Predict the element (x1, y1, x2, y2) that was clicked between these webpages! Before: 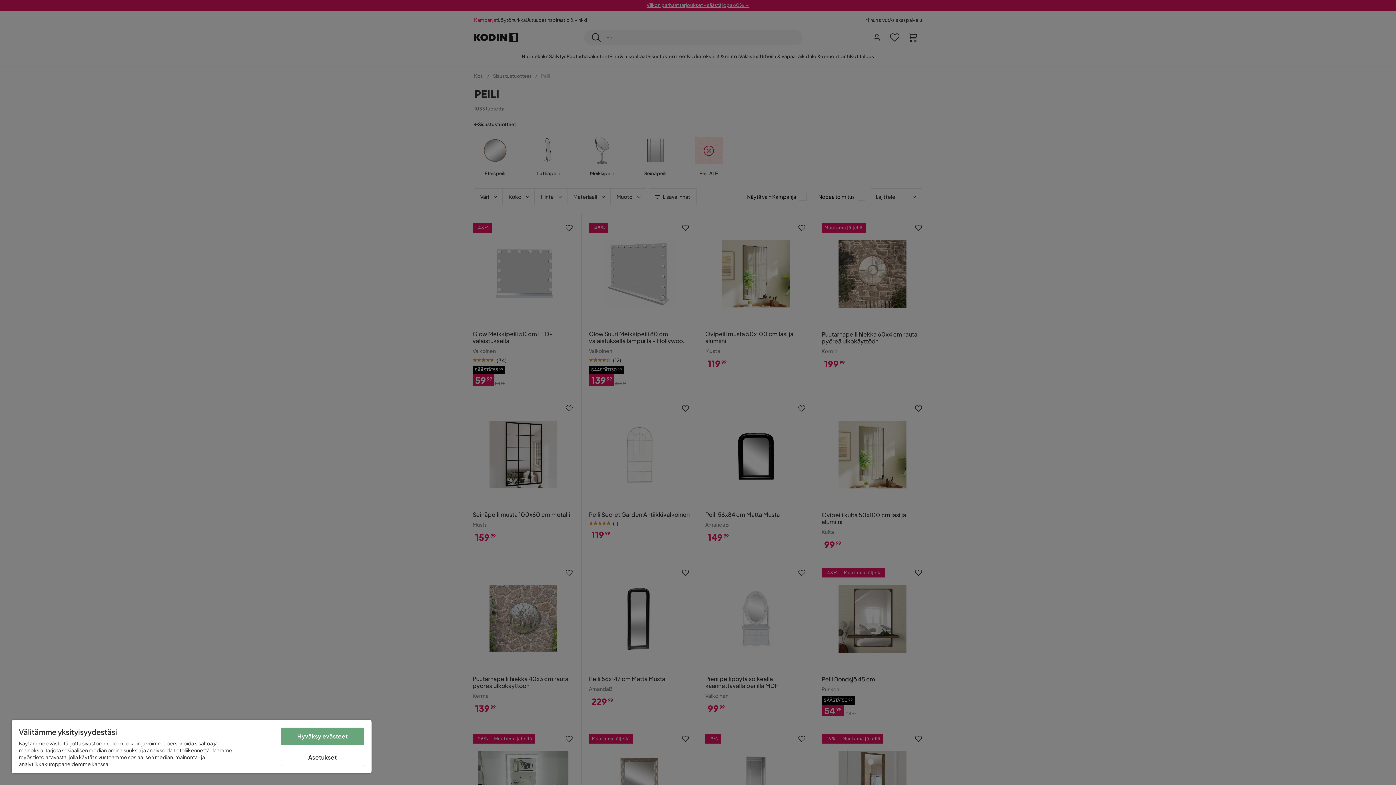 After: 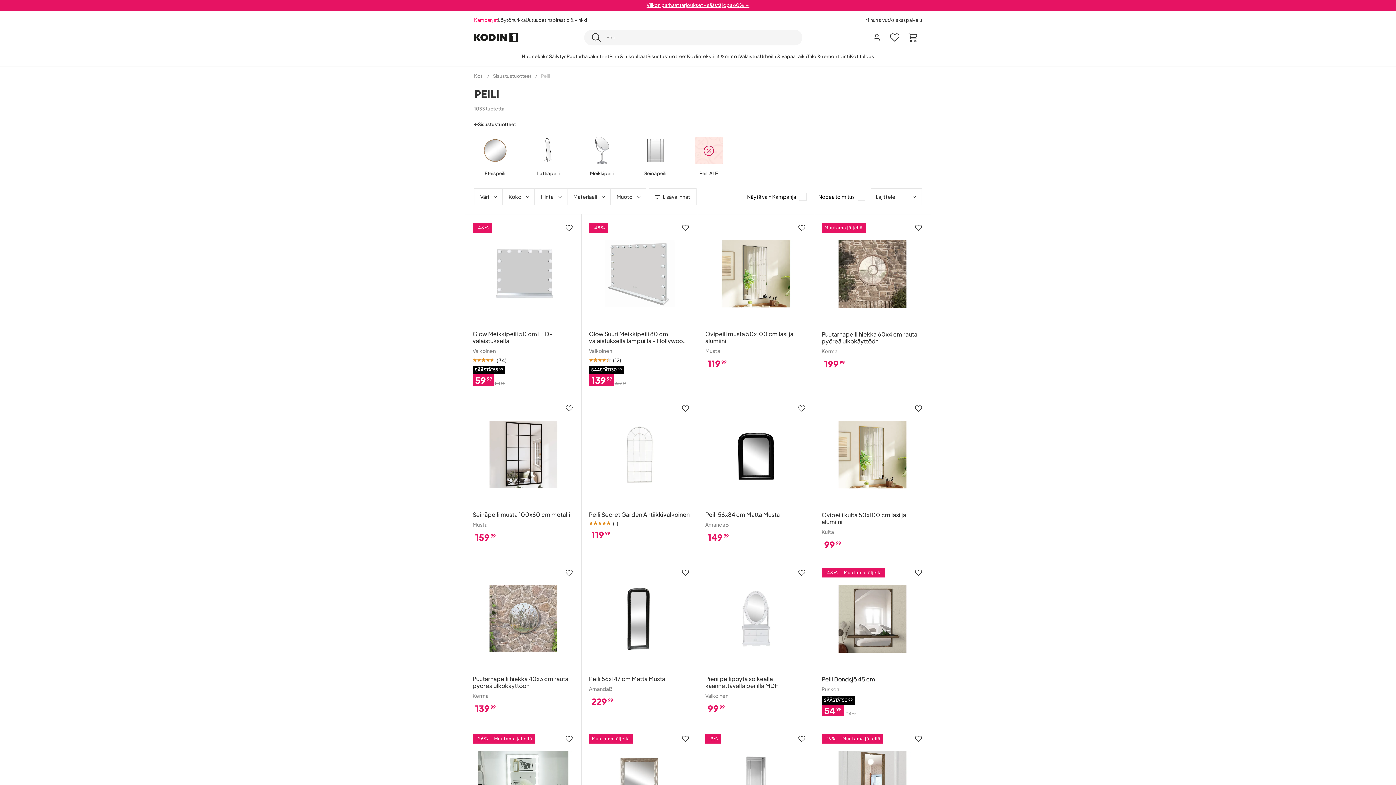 Action: bbox: (280, 728, 364, 745) label: Hyväksy evästeet